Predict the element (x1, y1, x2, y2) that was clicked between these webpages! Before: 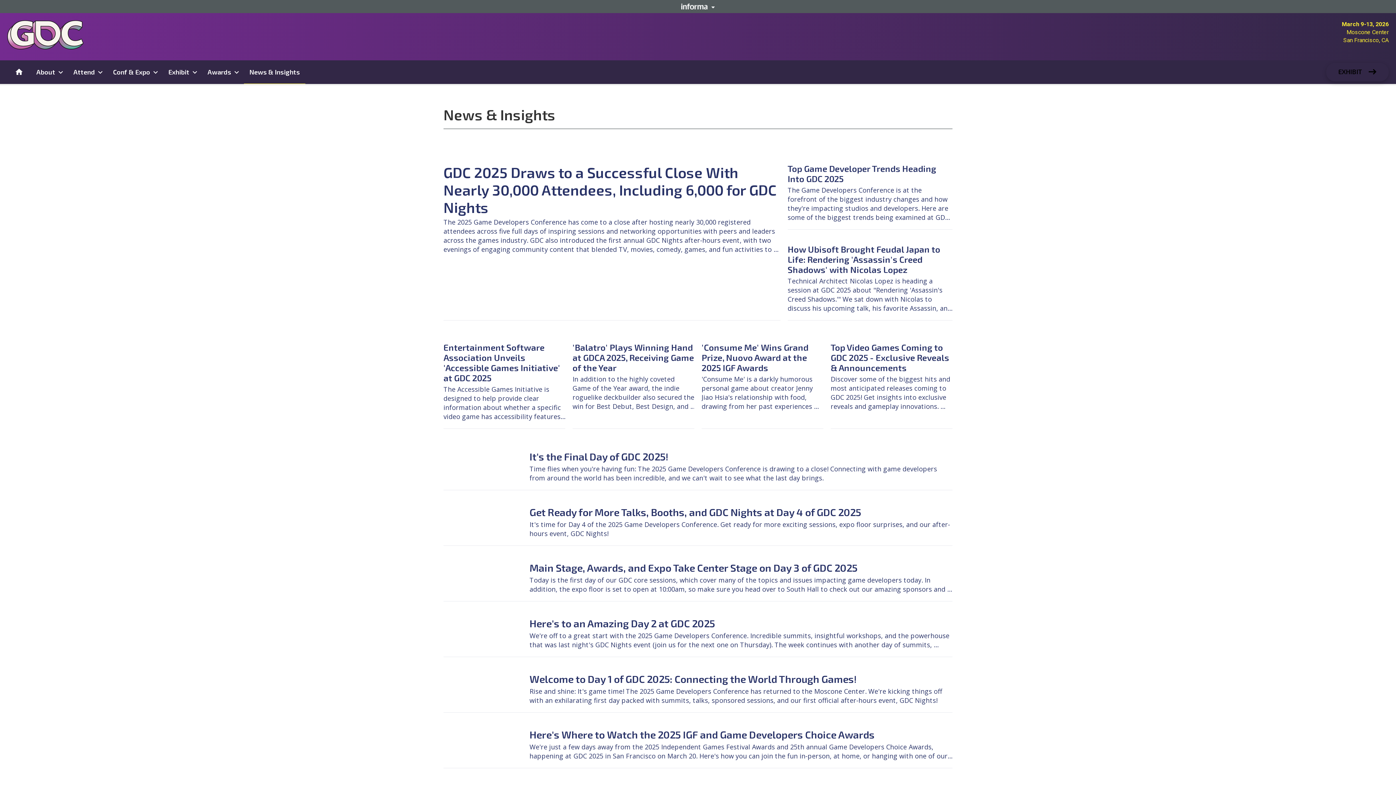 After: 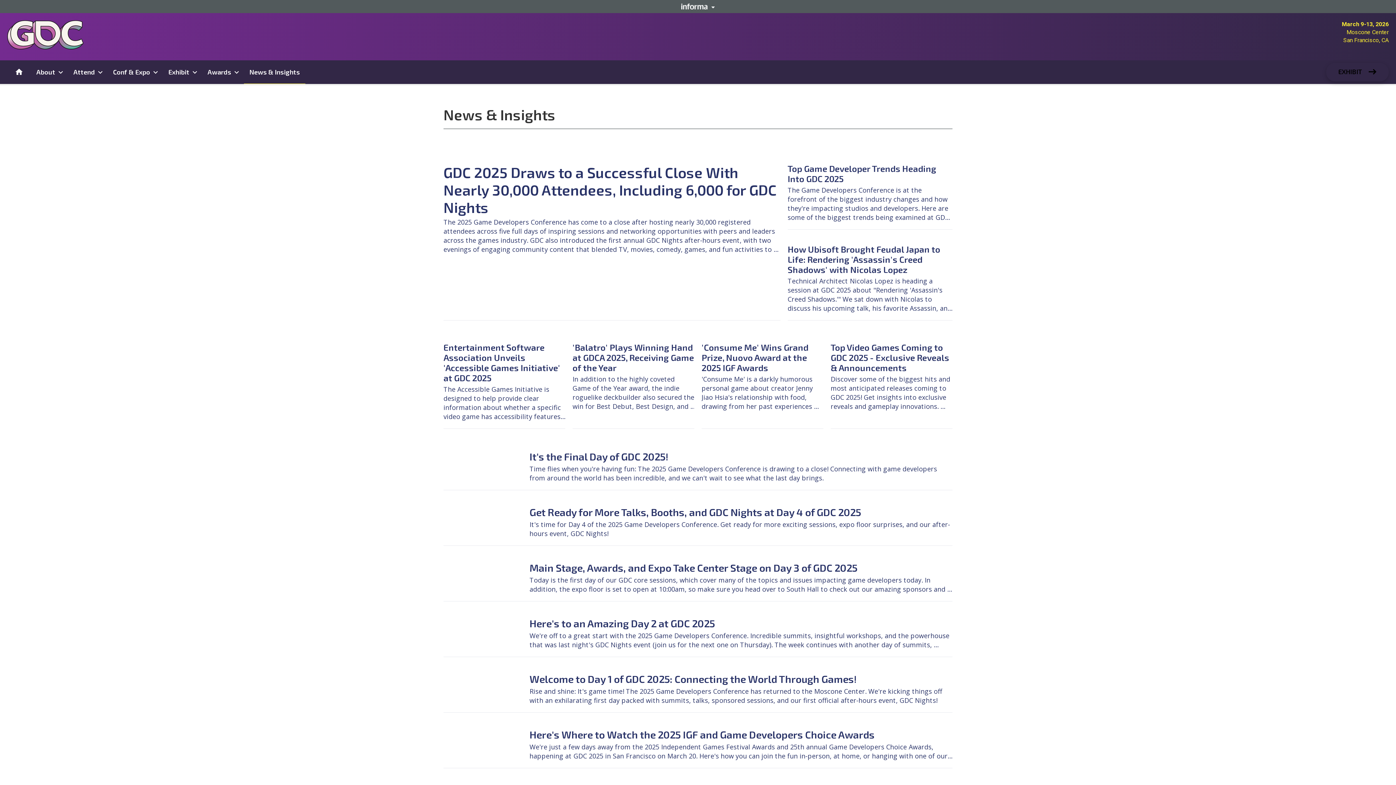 Action: label: News & Insights bbox: (244, 60, 305, 83)